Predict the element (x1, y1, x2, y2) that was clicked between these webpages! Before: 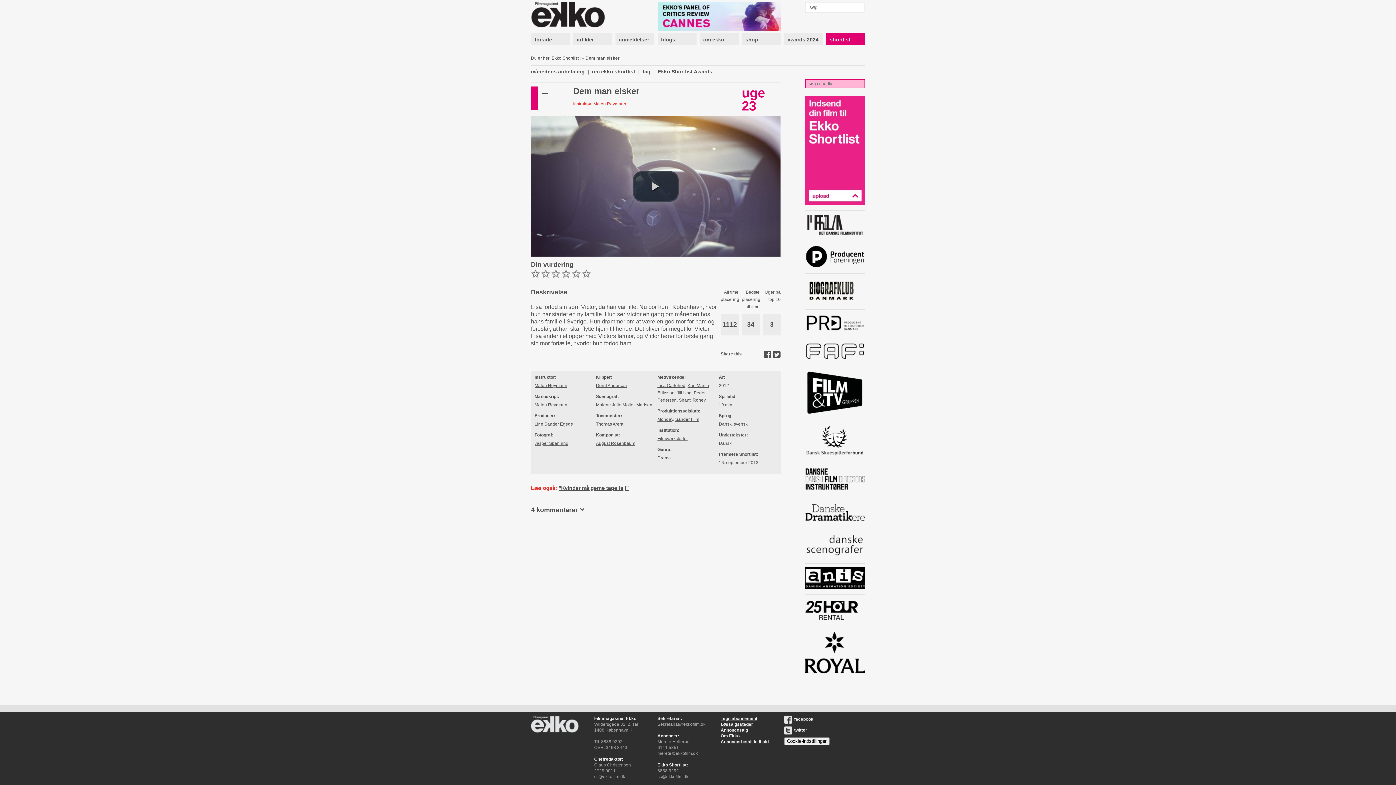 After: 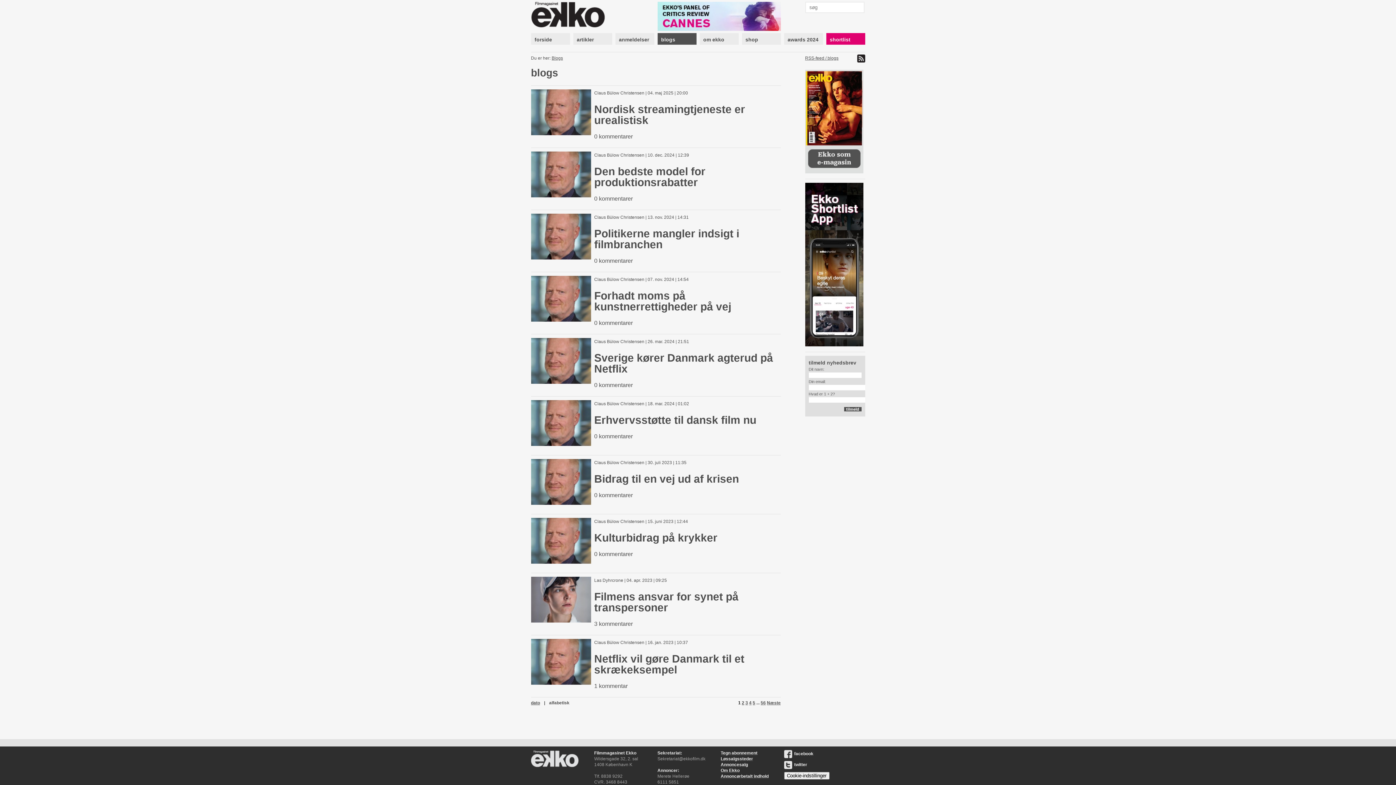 Action: label: blogs bbox: (657, 33, 696, 44)